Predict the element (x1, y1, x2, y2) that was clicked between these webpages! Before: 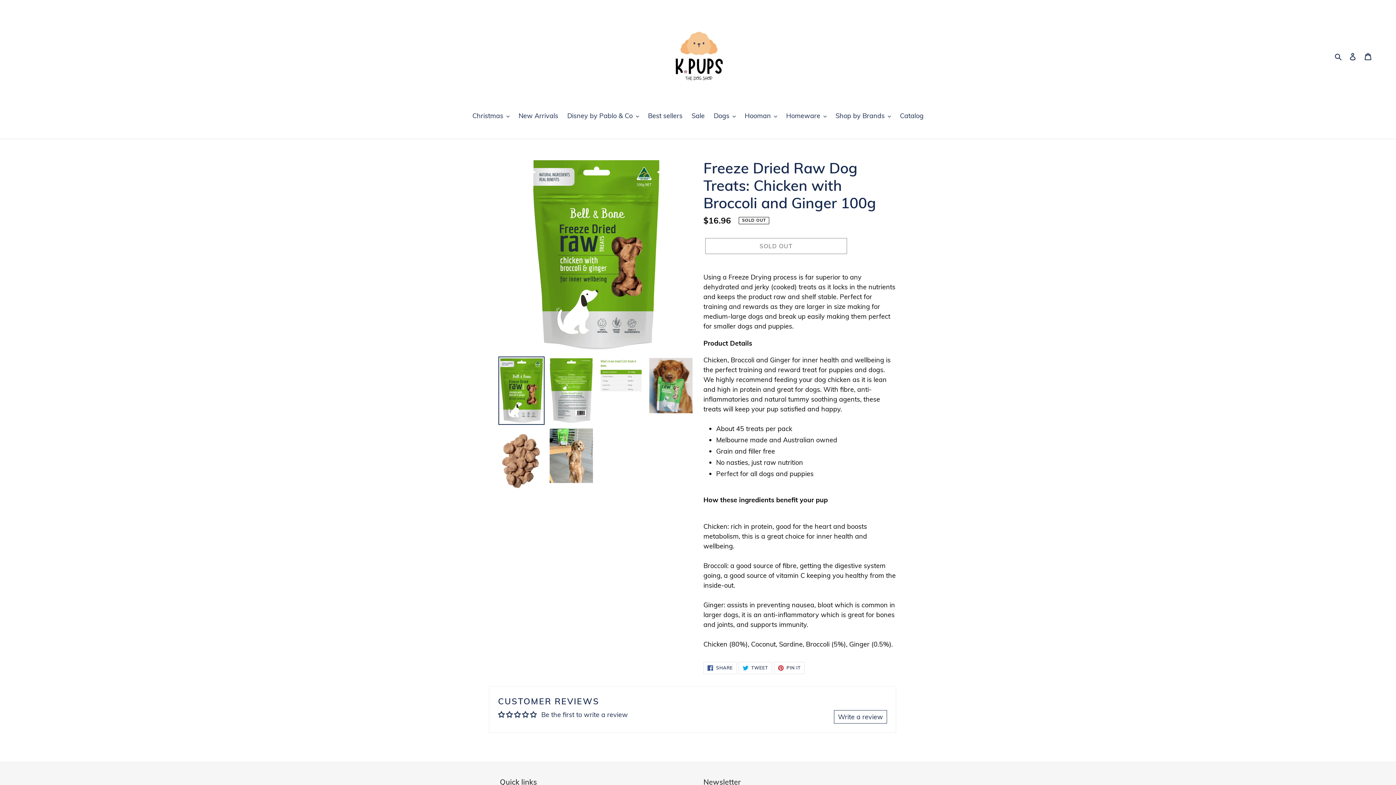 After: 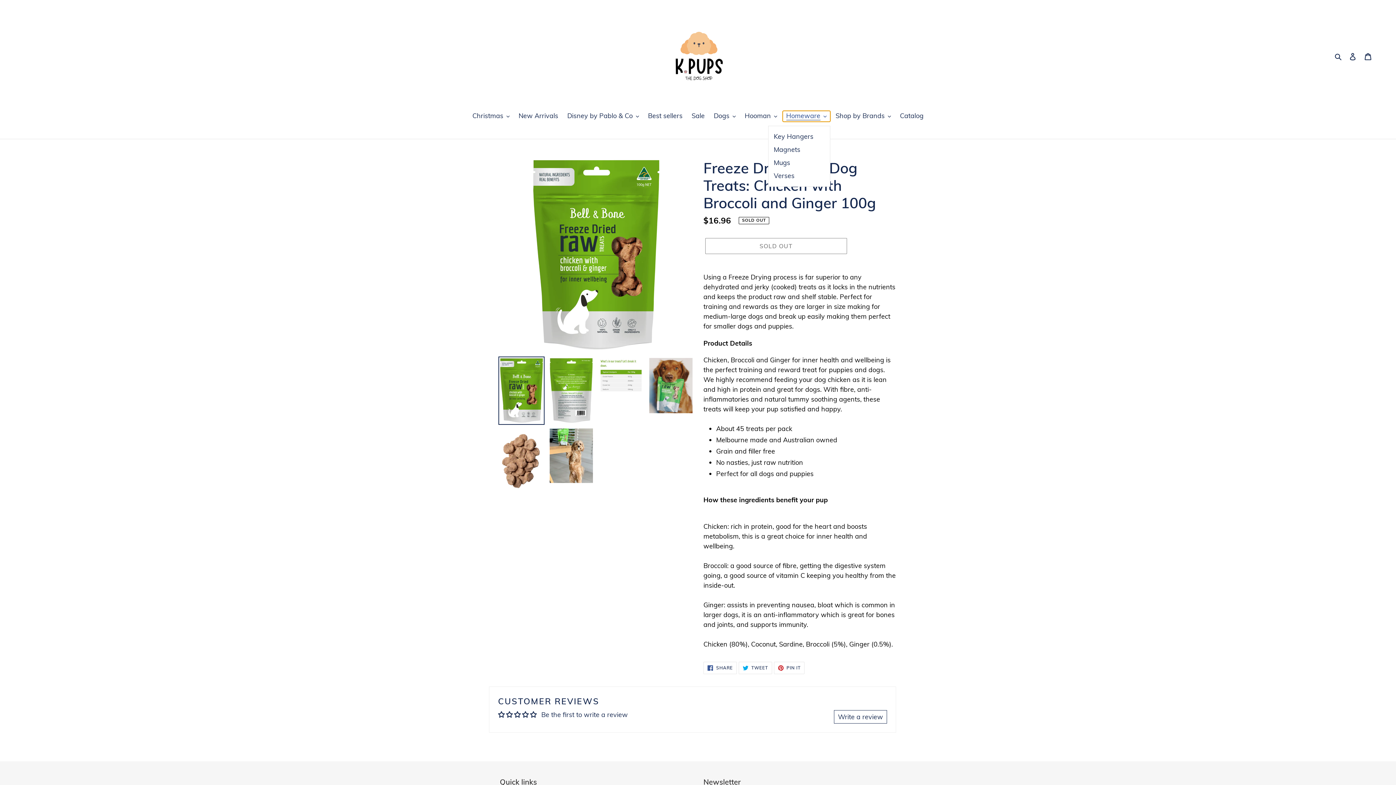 Action: label: Homeware bbox: (782, 111, 830, 121)